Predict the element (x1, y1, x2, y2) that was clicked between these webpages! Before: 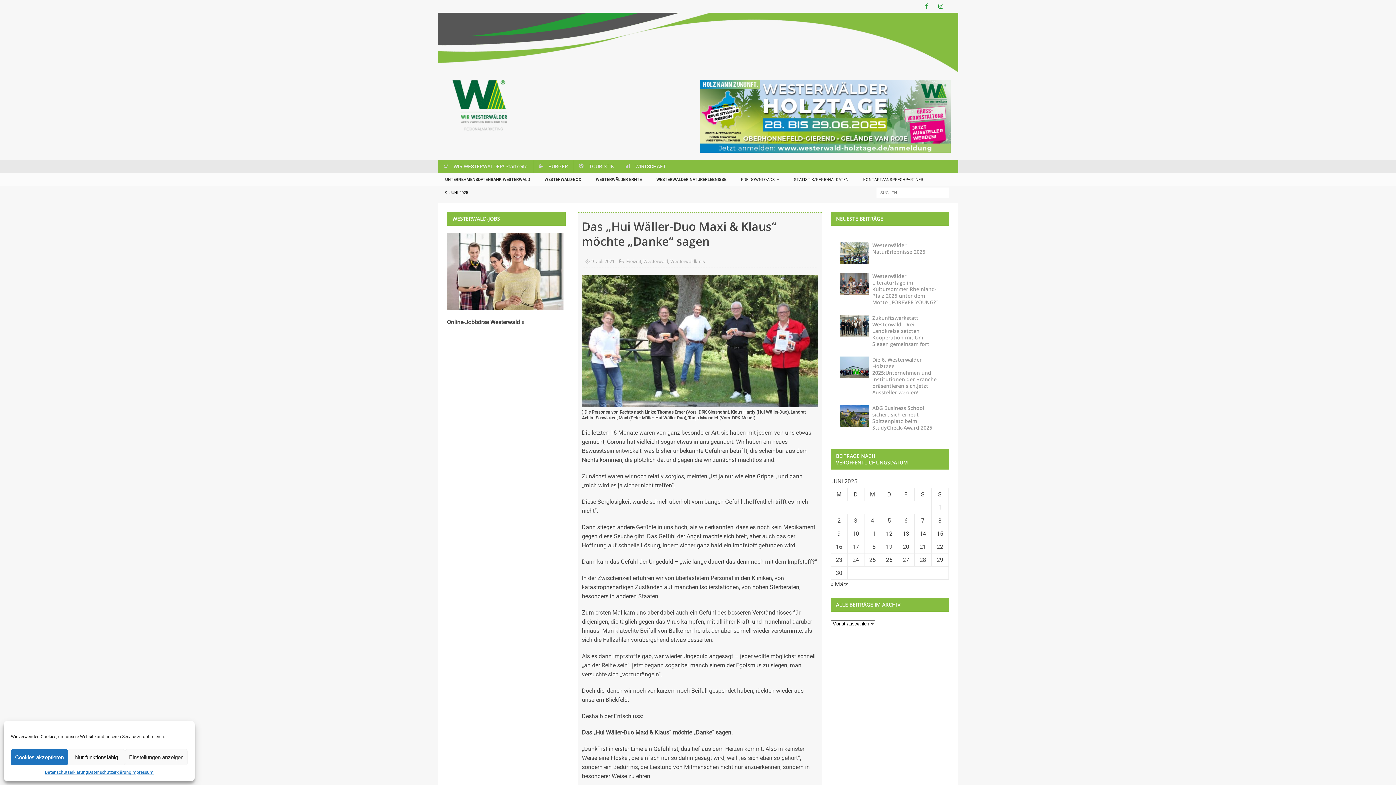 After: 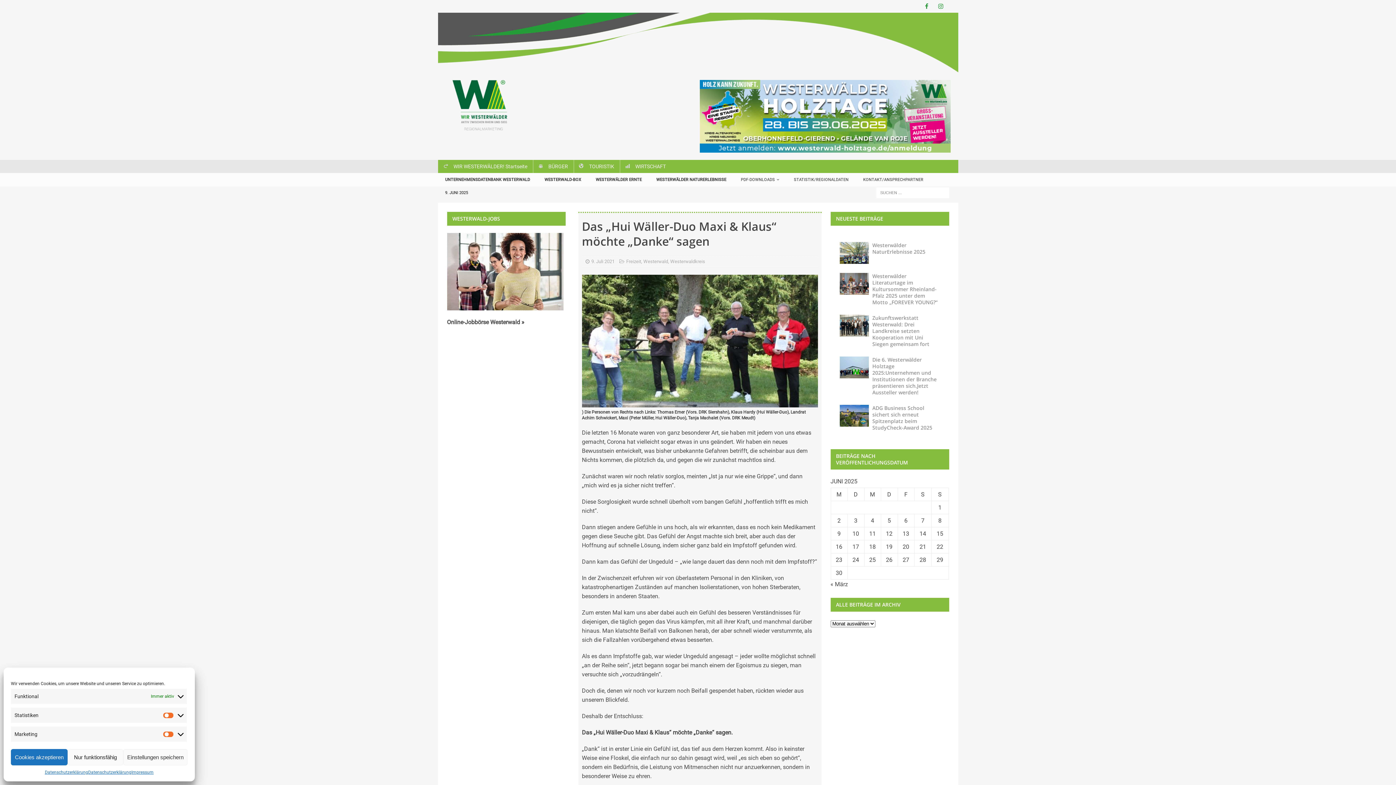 Action: label: Einstellungen anzeigen bbox: (125, 749, 187, 765)